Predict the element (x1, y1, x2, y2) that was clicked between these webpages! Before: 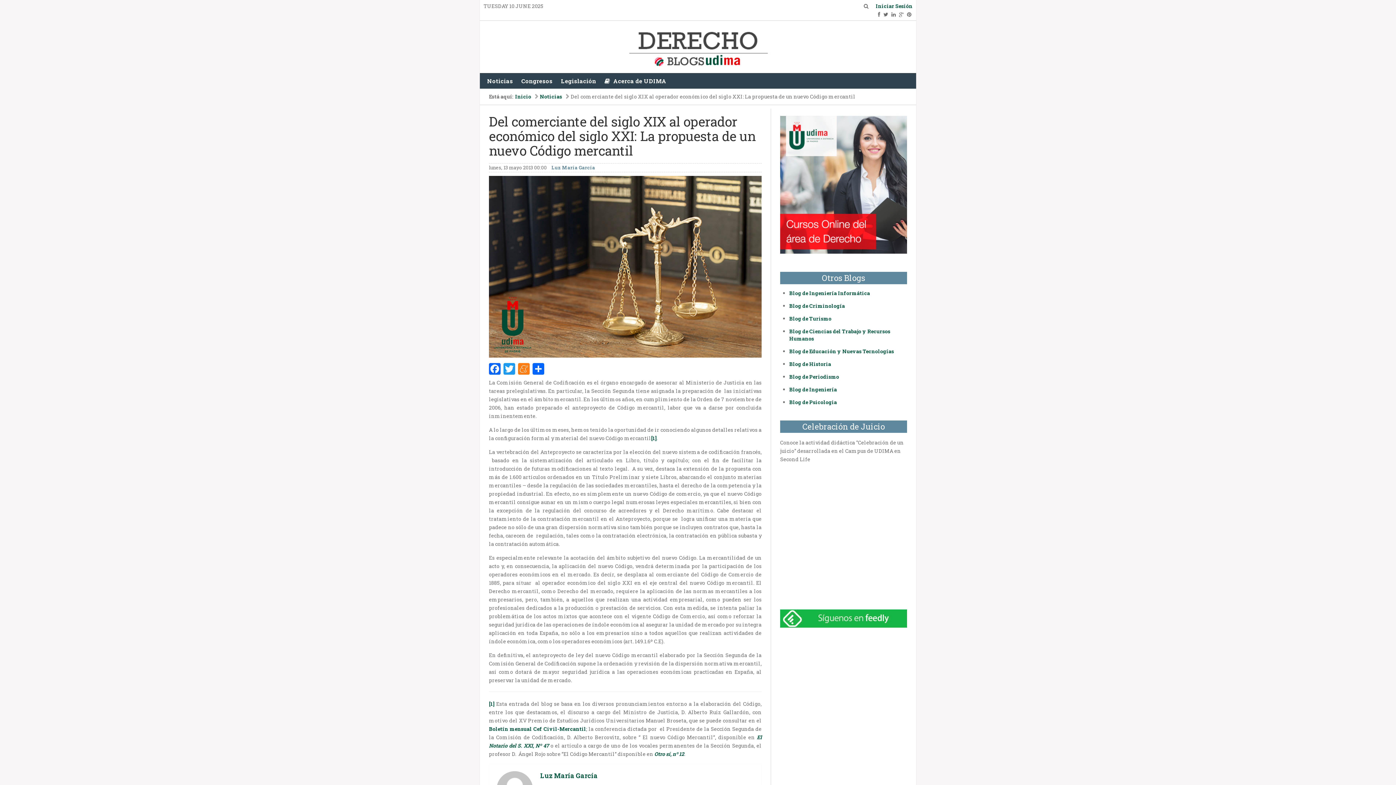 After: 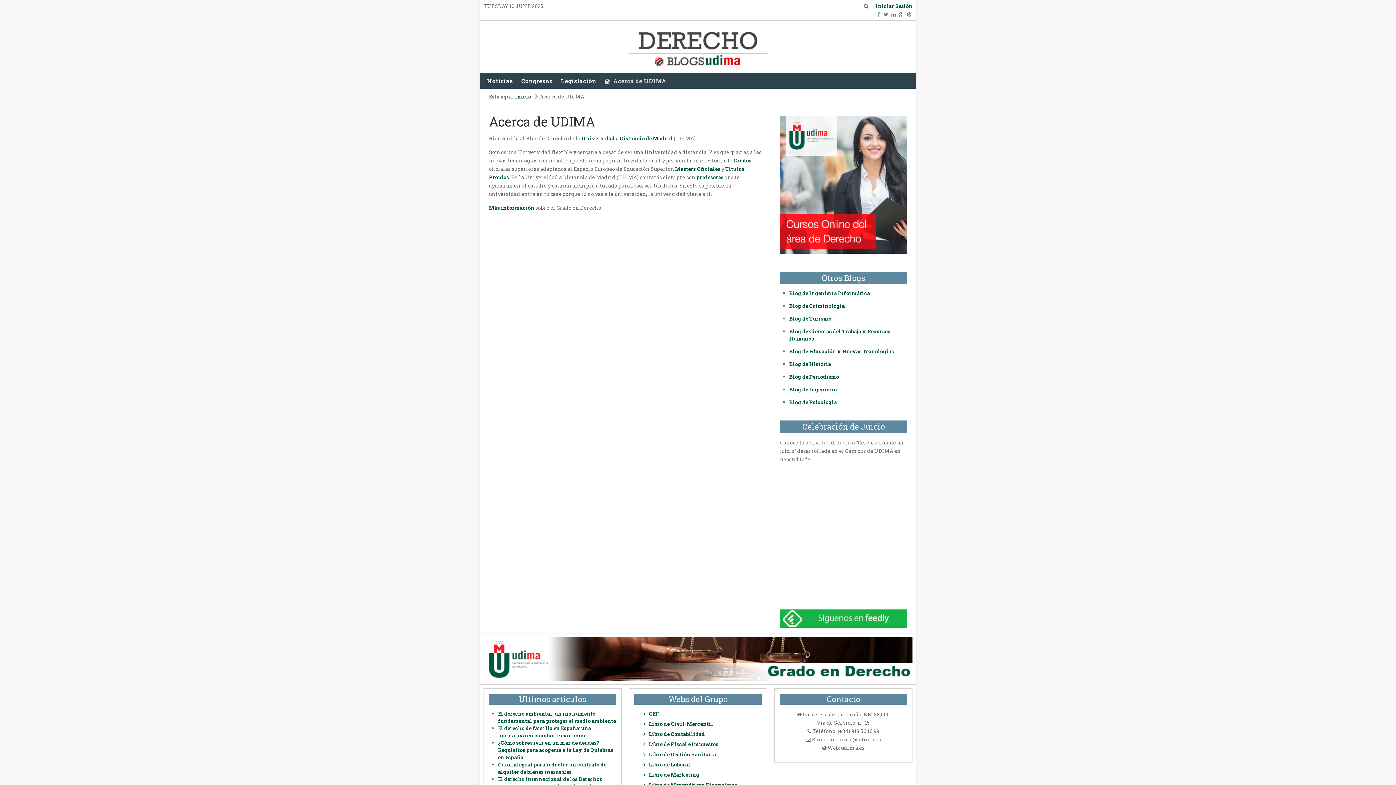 Action: label:  Acerca de UDIMA bbox: (601, 73, 670, 88)